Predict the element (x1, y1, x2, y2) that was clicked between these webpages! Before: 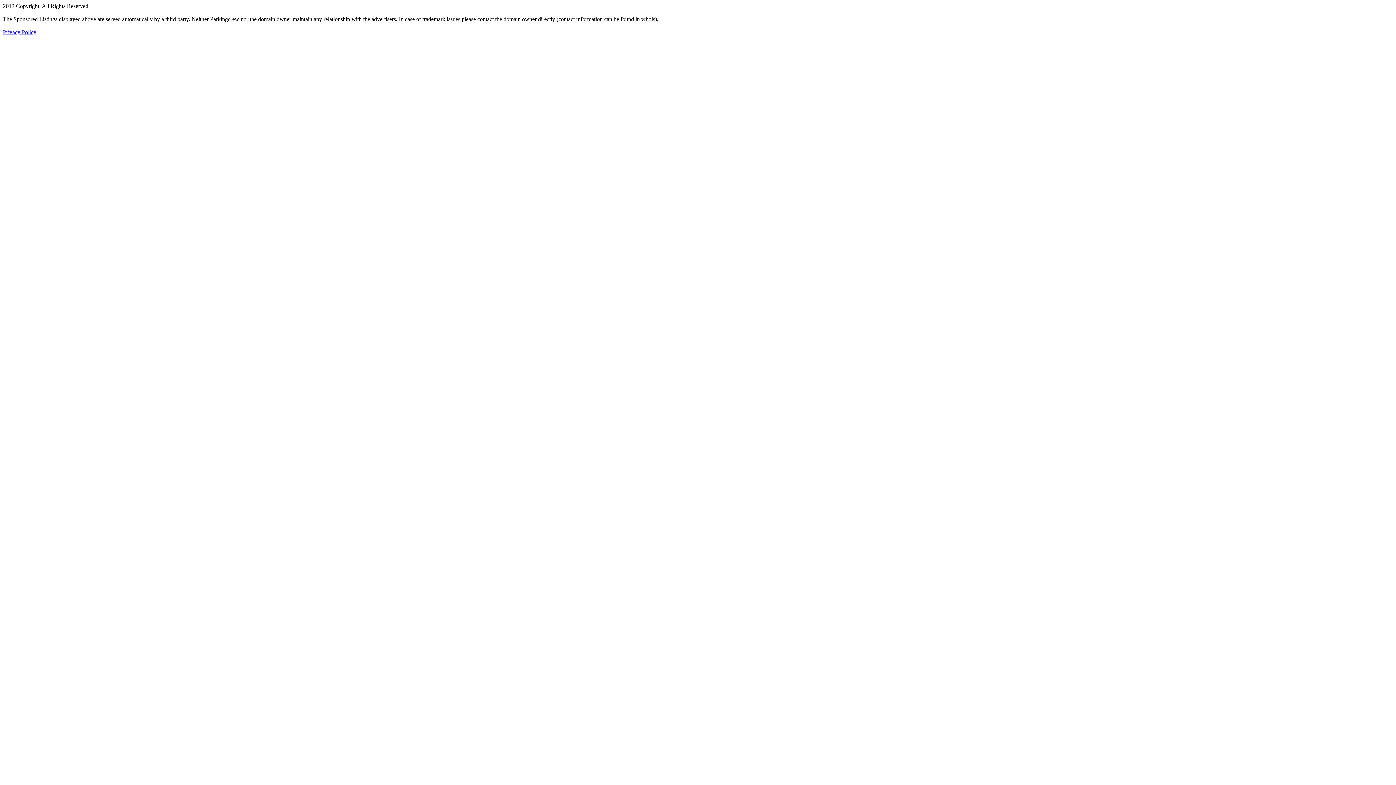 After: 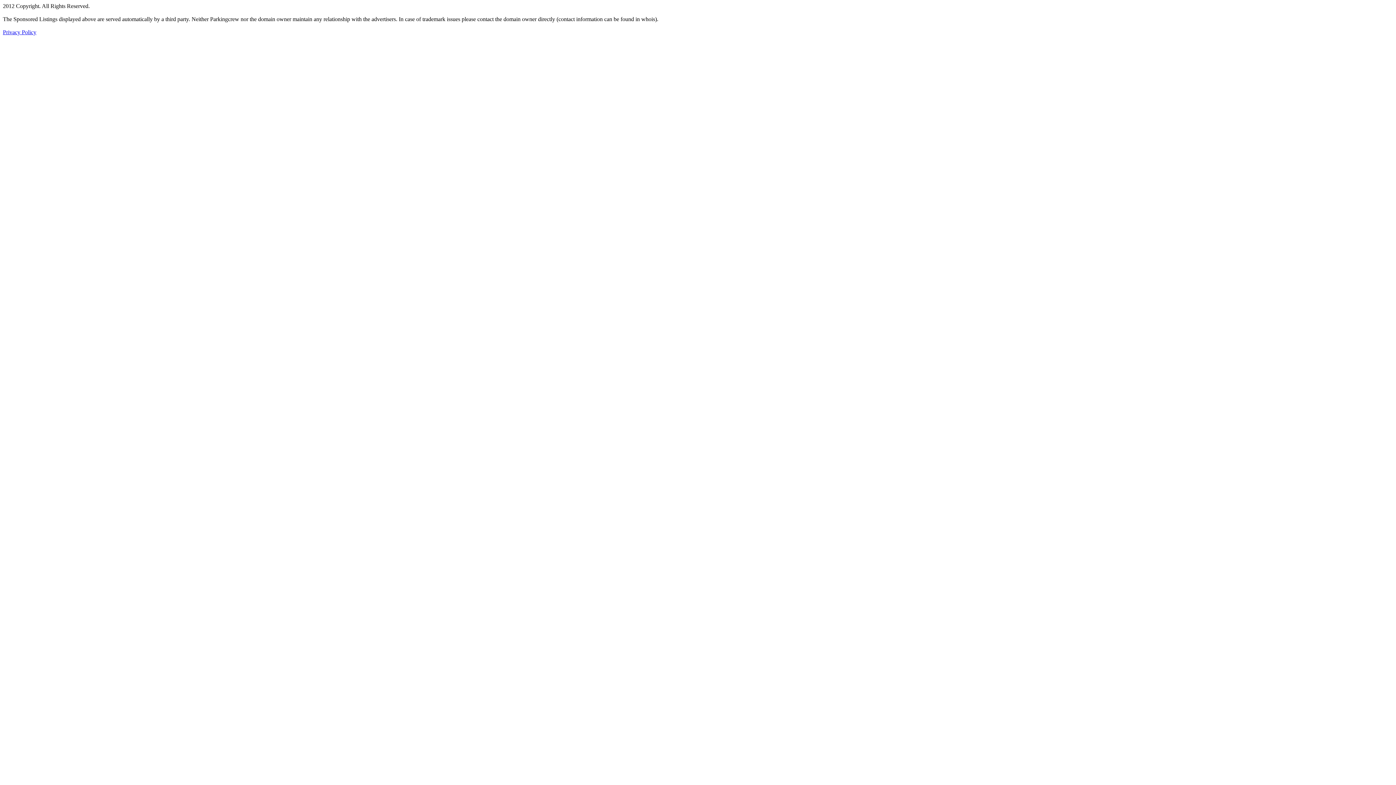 Action: bbox: (2, 29, 36, 35) label: Privacy Policy